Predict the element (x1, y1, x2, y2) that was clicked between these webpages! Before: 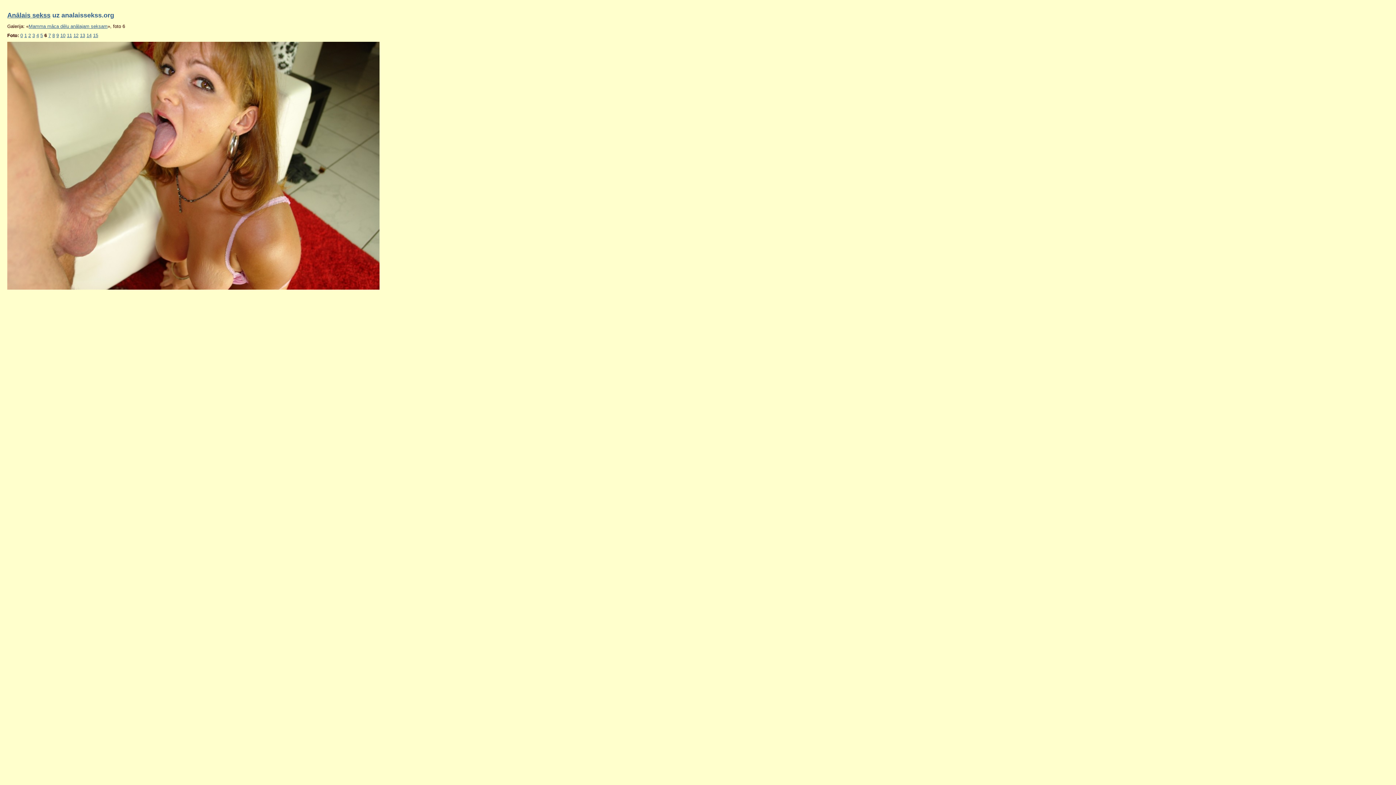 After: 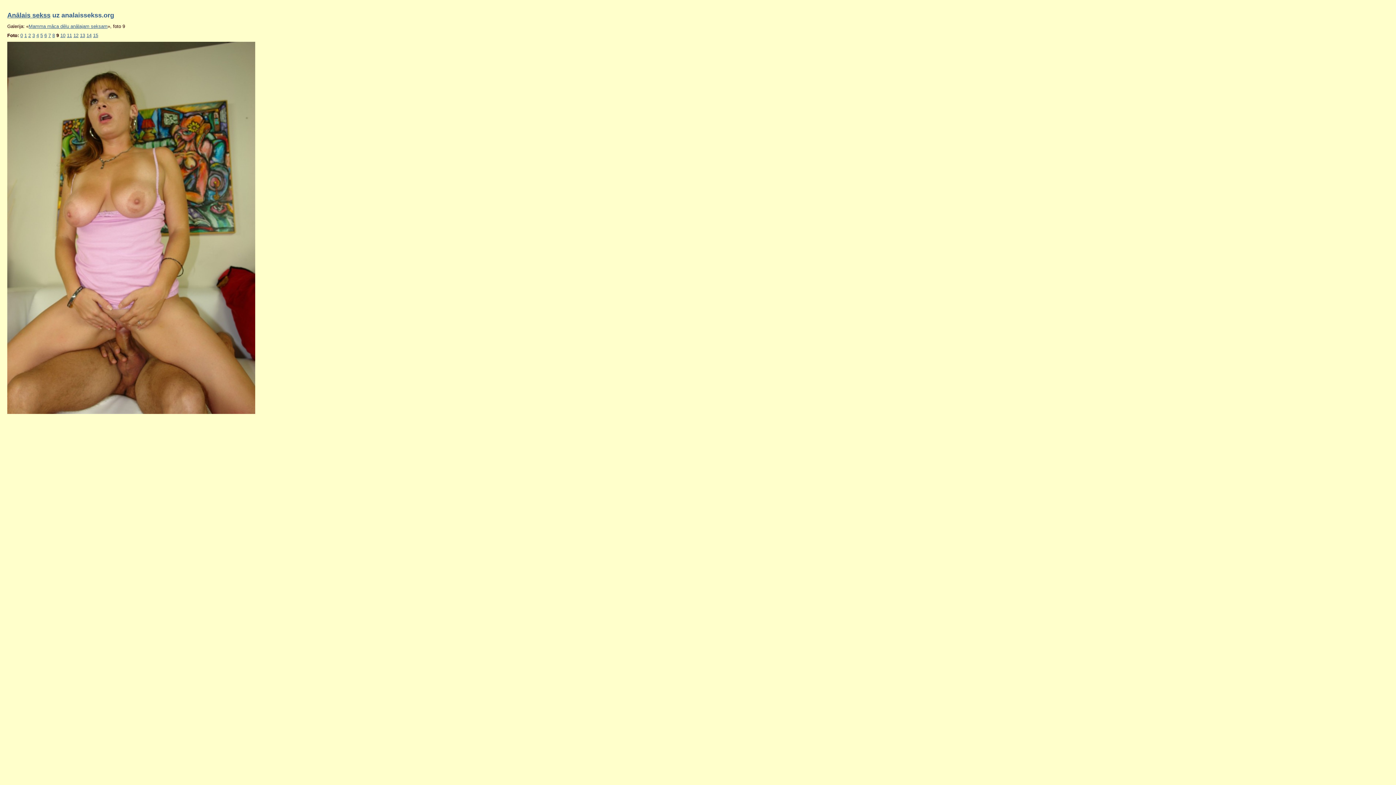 Action: label: 9 bbox: (56, 32, 58, 38)